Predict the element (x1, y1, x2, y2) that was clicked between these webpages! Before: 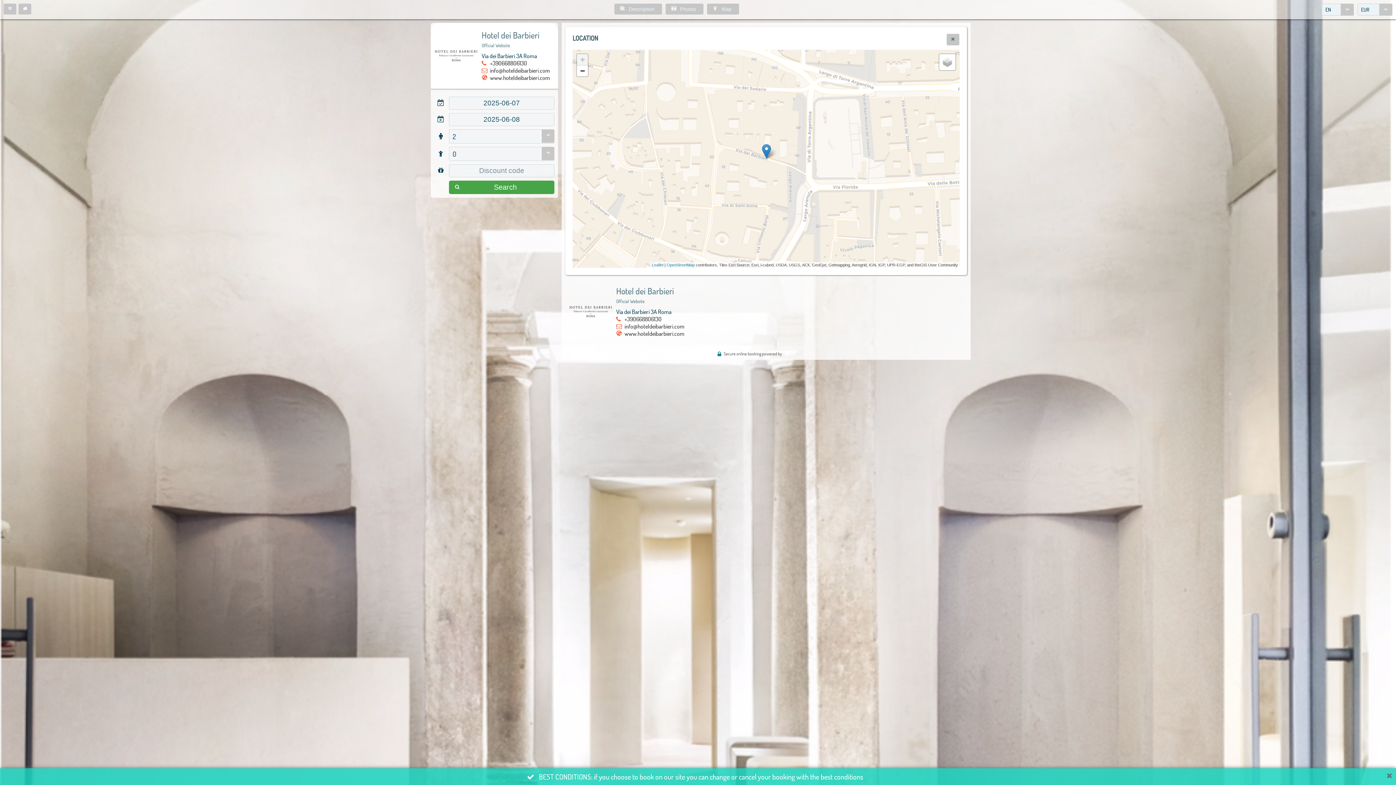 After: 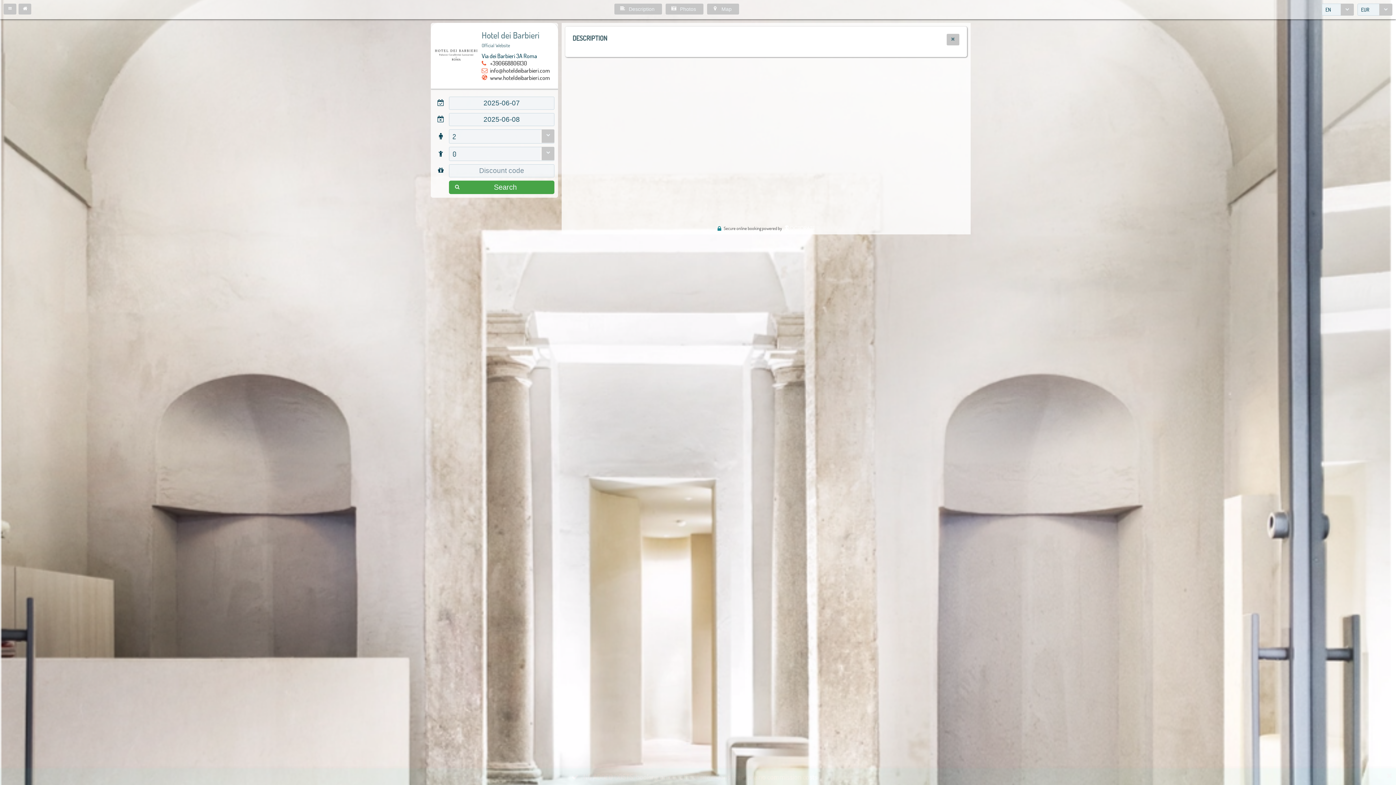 Action: bbox: (614, 3, 662, 14) label: Description